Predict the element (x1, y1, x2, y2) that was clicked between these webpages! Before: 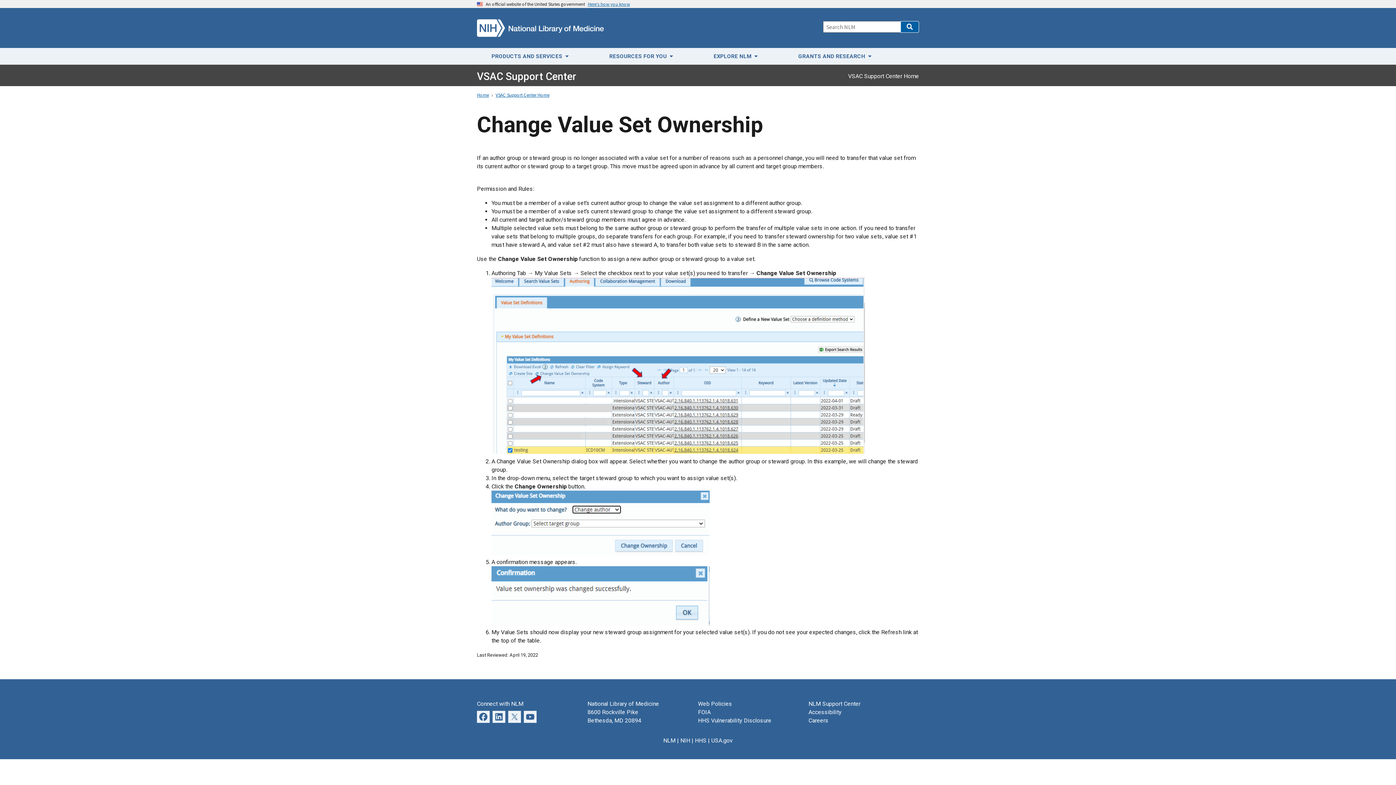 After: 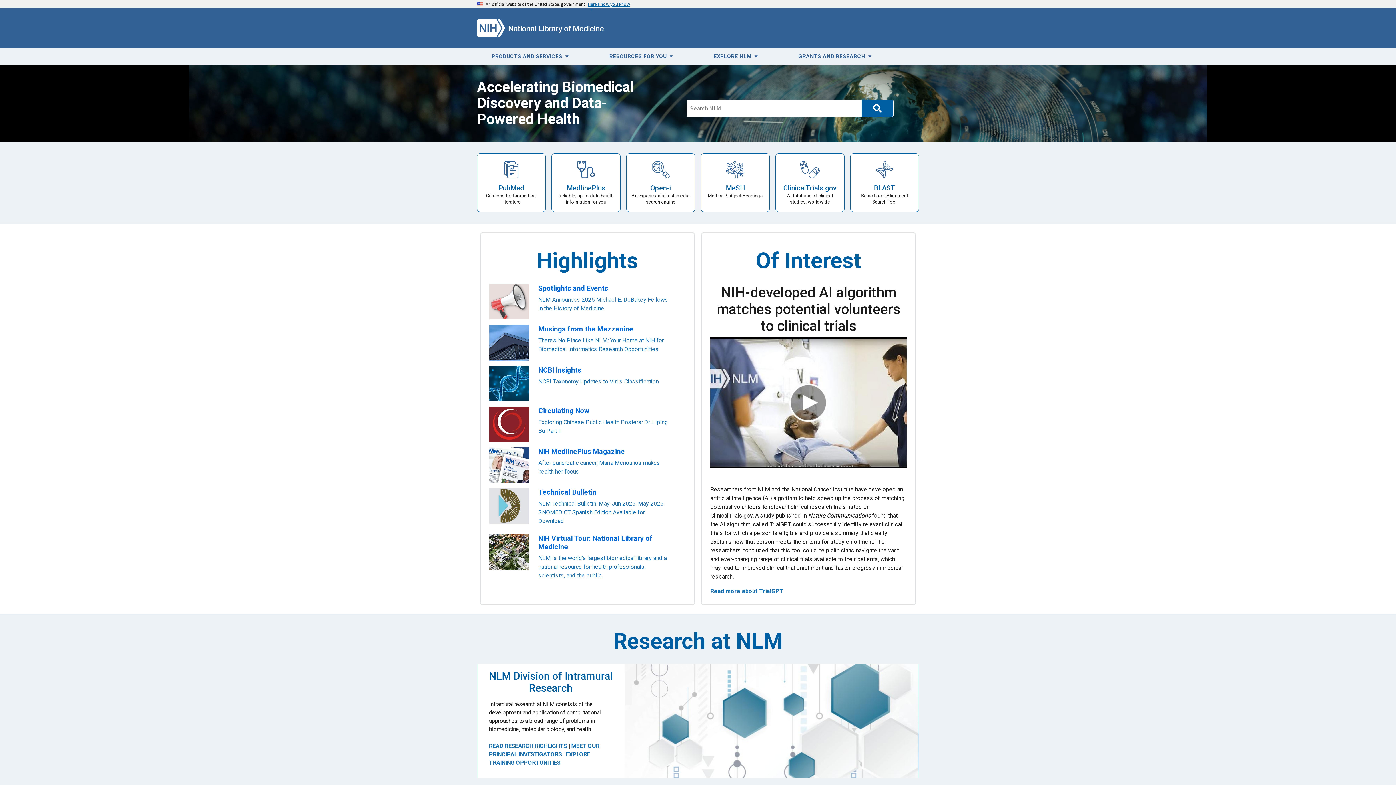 Action: label: Home bbox: (477, 92, 489, 97)